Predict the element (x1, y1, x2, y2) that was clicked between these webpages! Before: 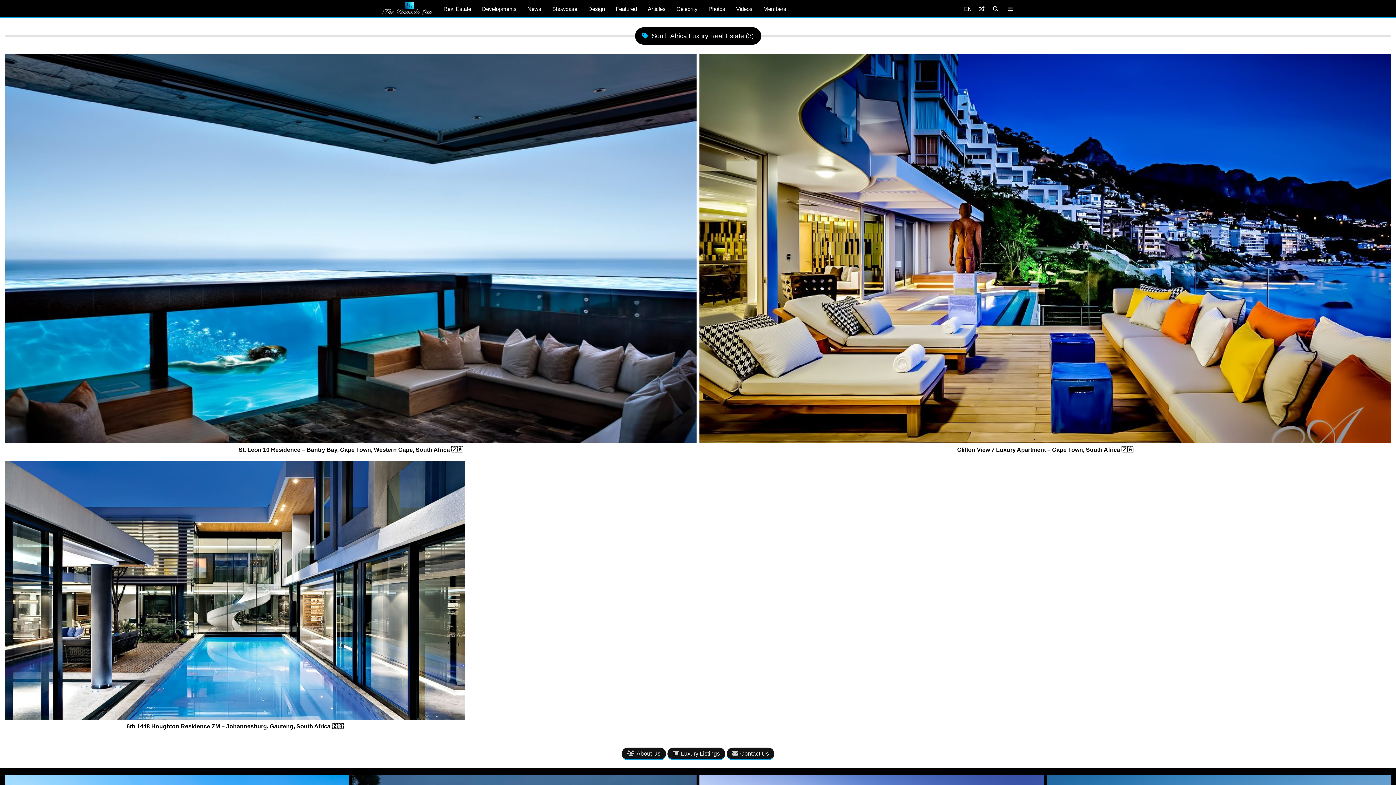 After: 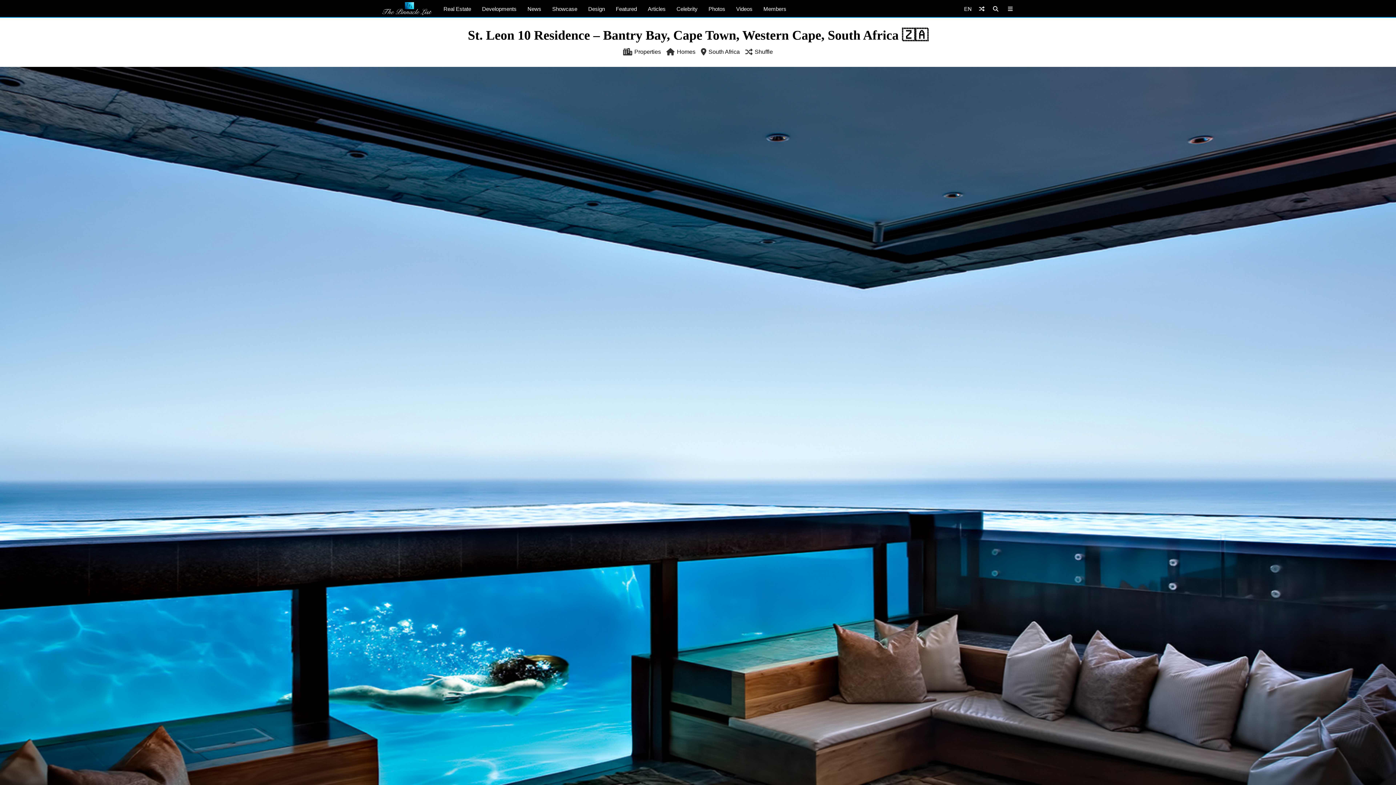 Action: bbox: (5, 437, 696, 444)